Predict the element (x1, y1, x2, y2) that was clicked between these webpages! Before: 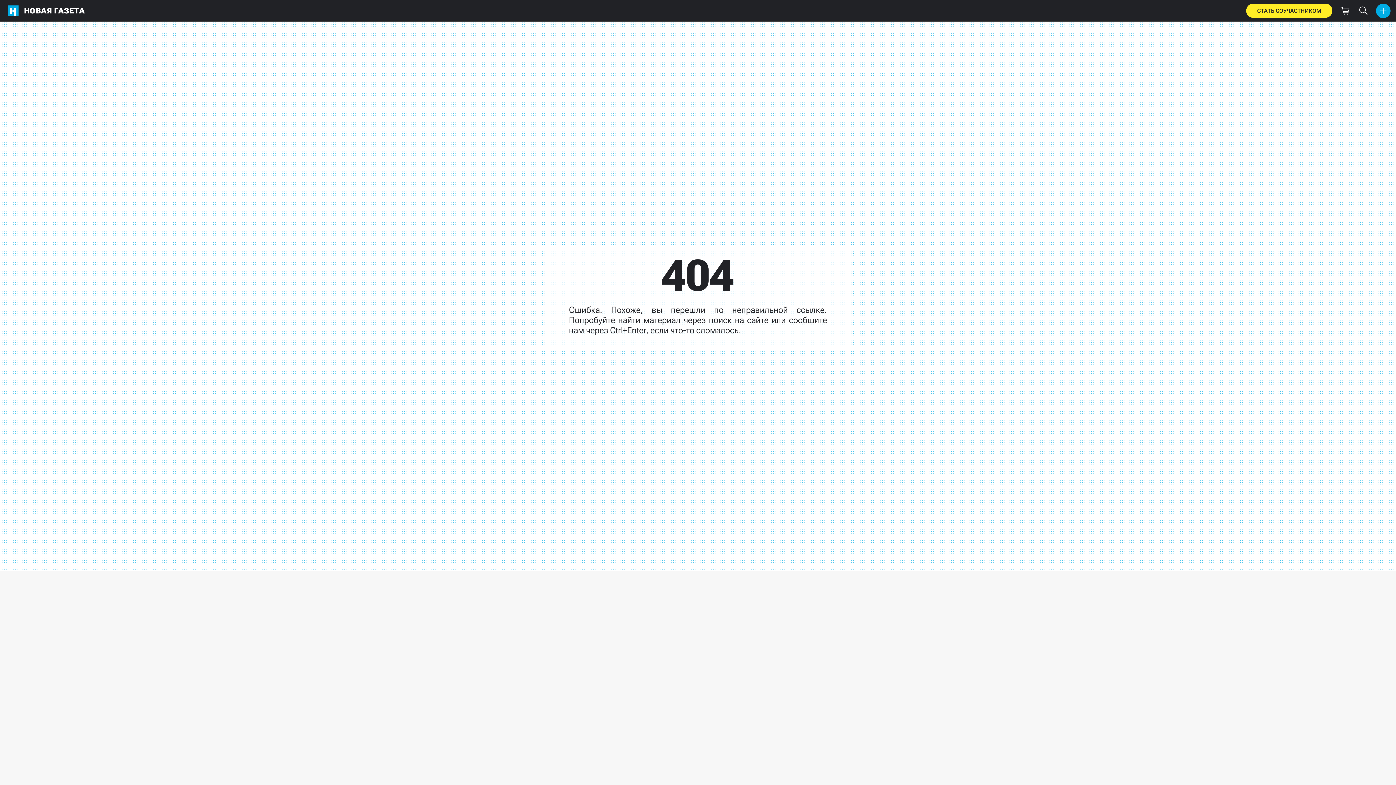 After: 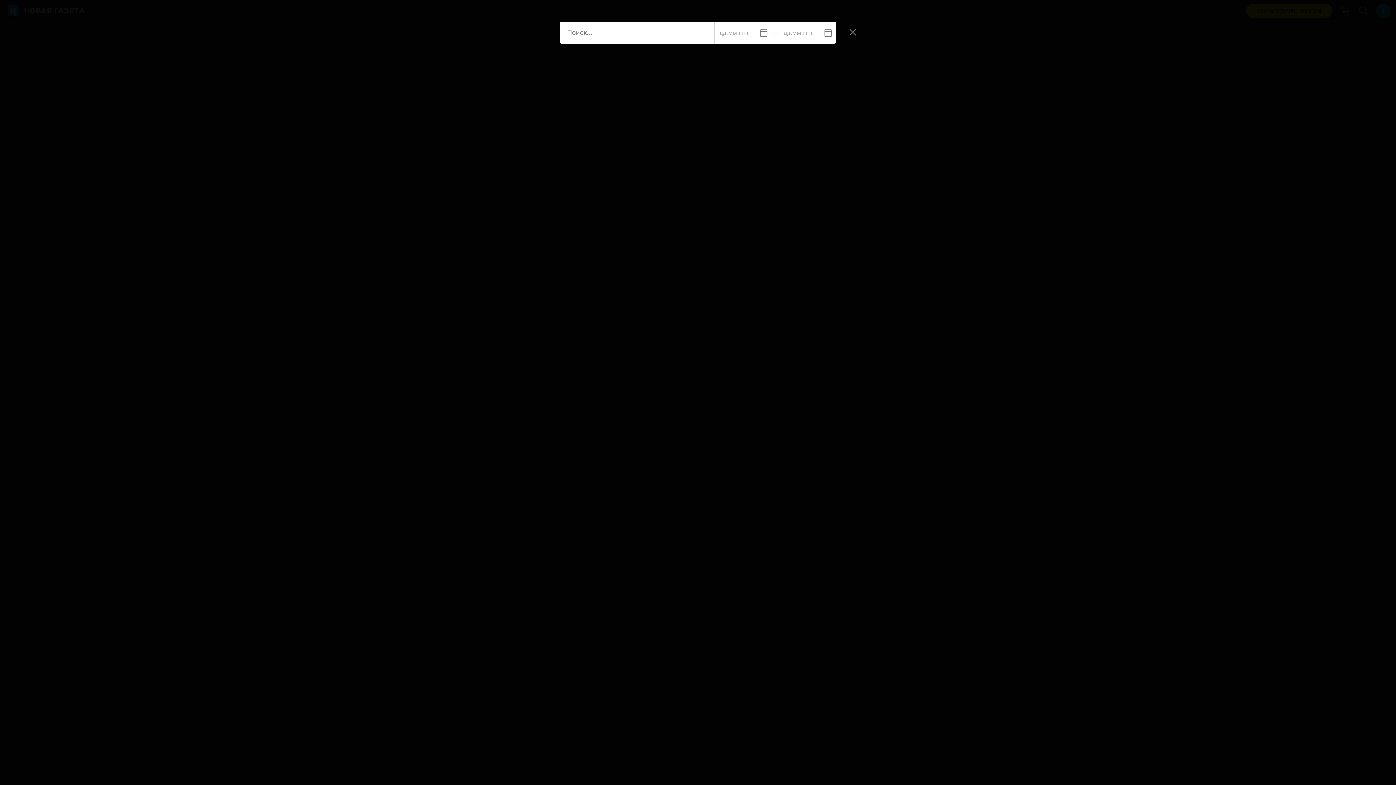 Action: bbox: (1354, 0, 1372, 21)